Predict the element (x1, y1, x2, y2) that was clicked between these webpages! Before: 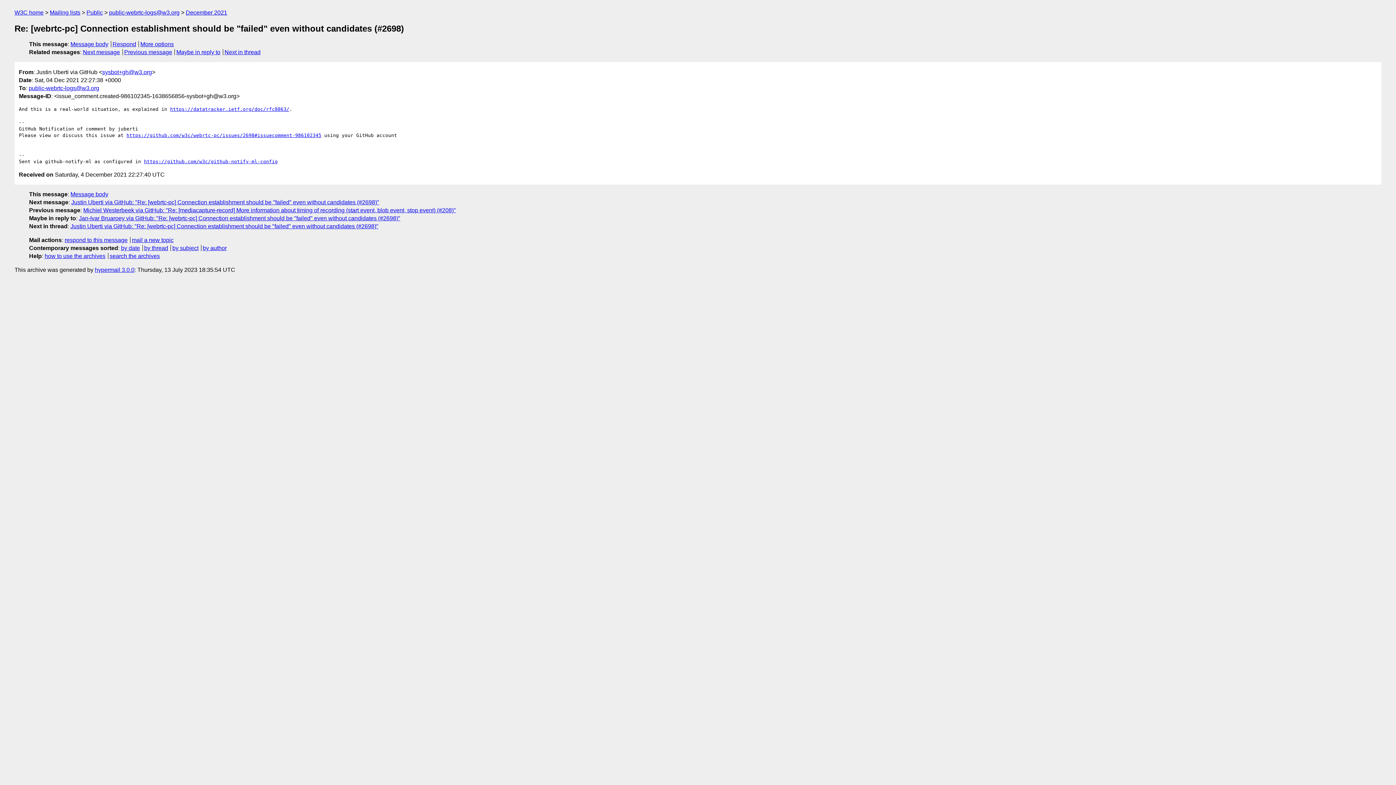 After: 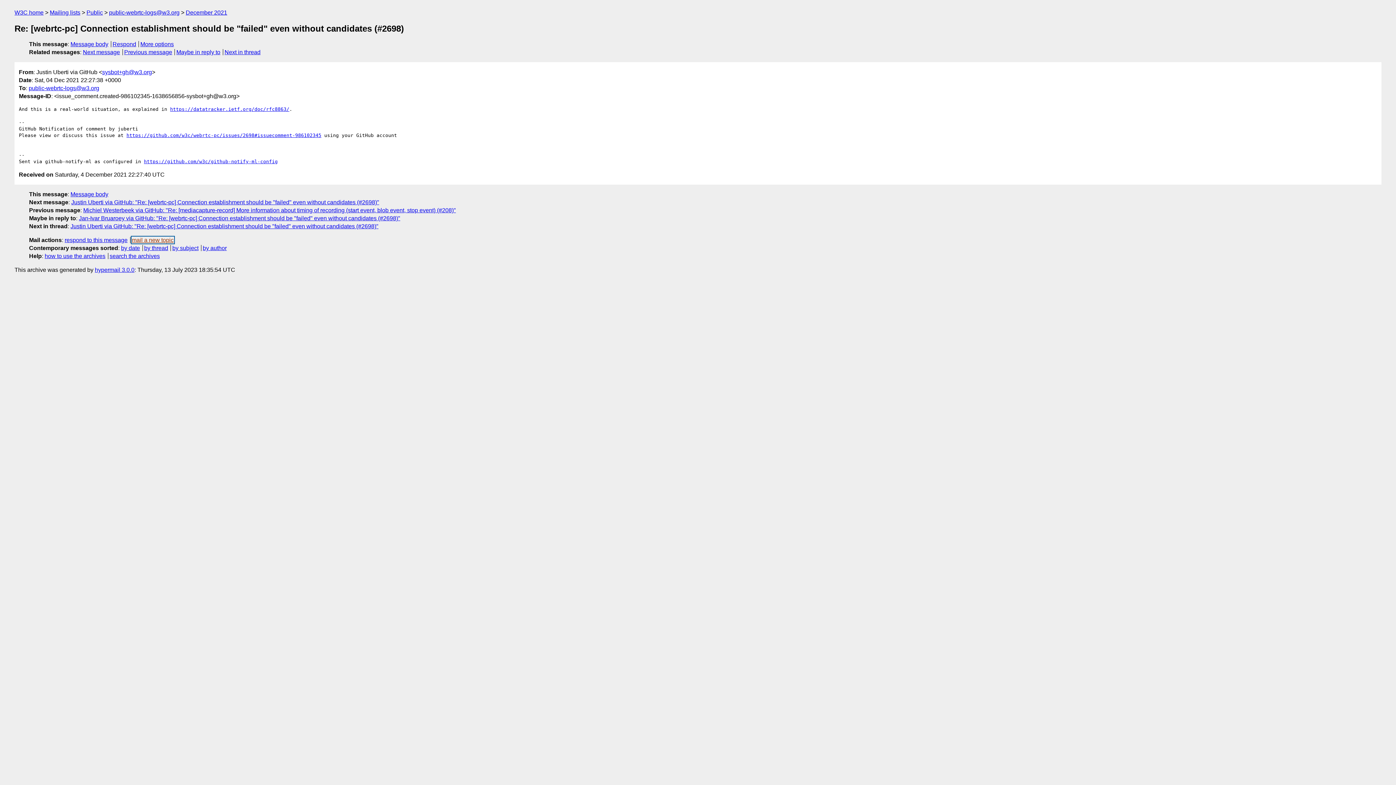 Action: label: mail a new topic bbox: (131, 237, 173, 243)